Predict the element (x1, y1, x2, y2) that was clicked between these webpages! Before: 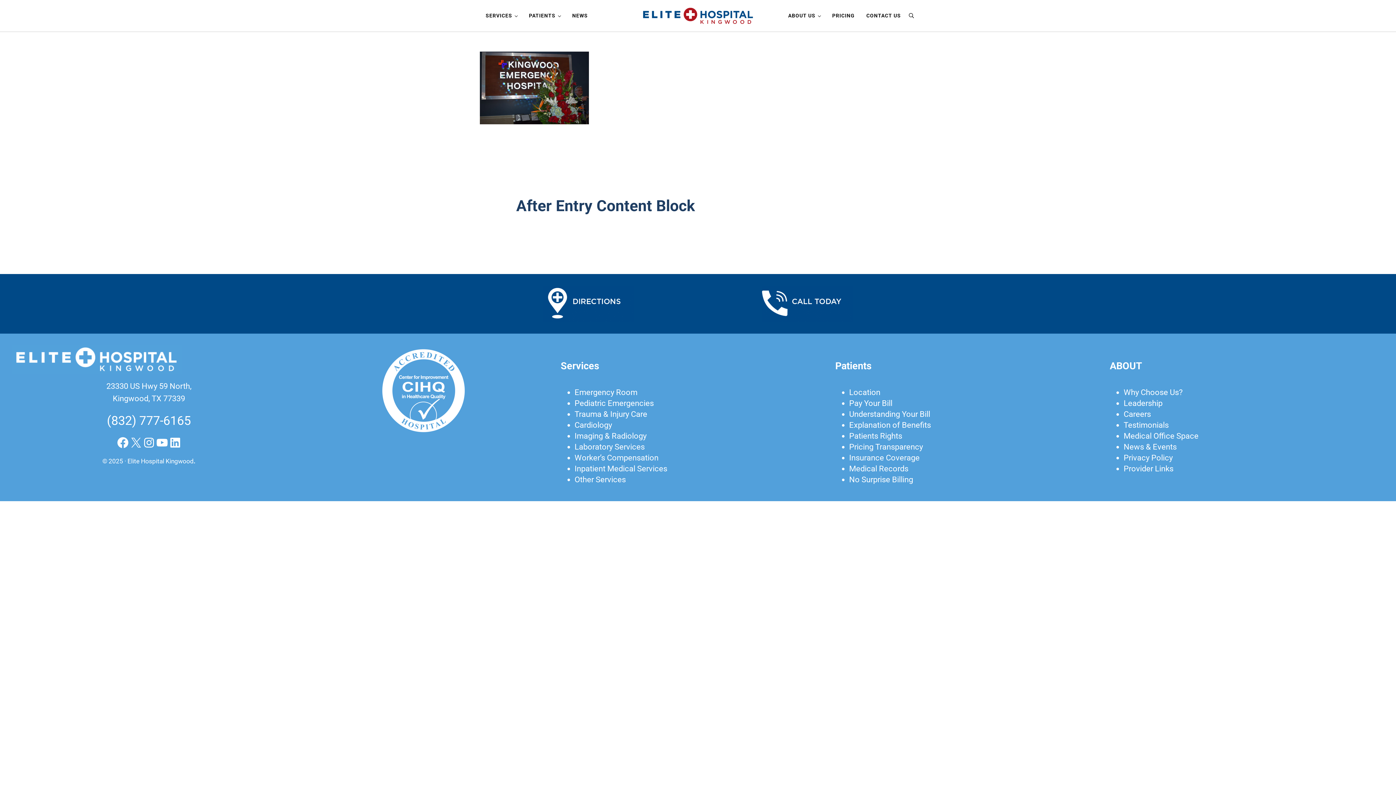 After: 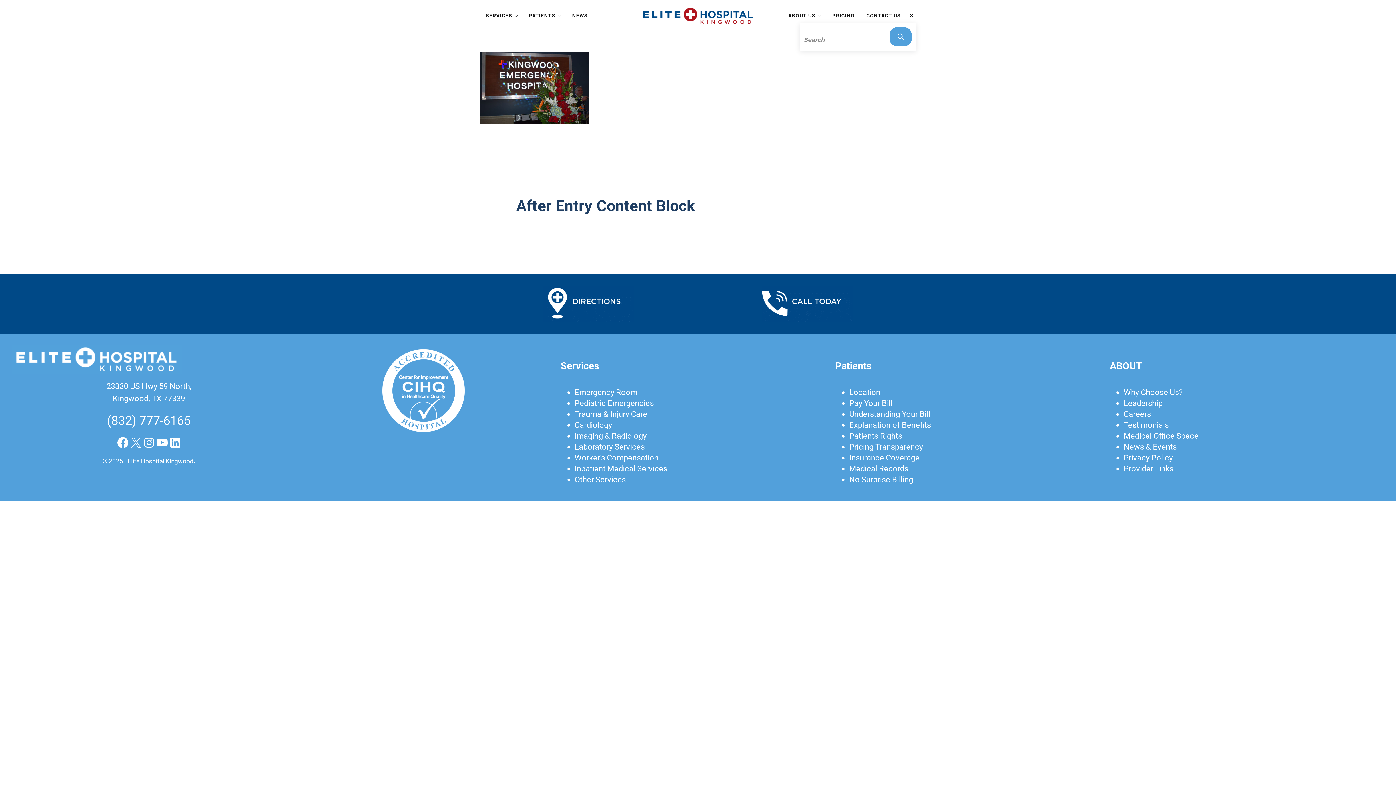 Action: label: SEARCH bbox: (906, 8, 916, 23)